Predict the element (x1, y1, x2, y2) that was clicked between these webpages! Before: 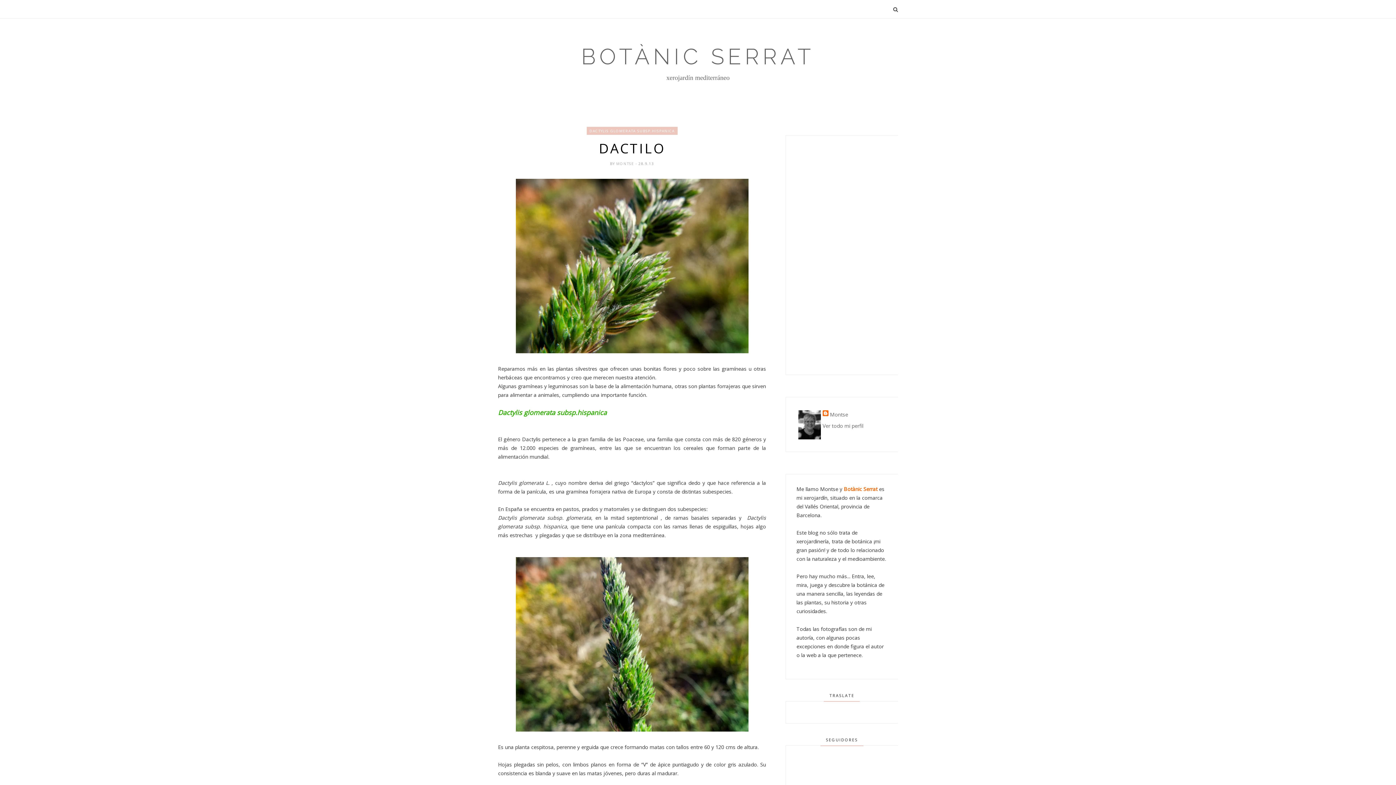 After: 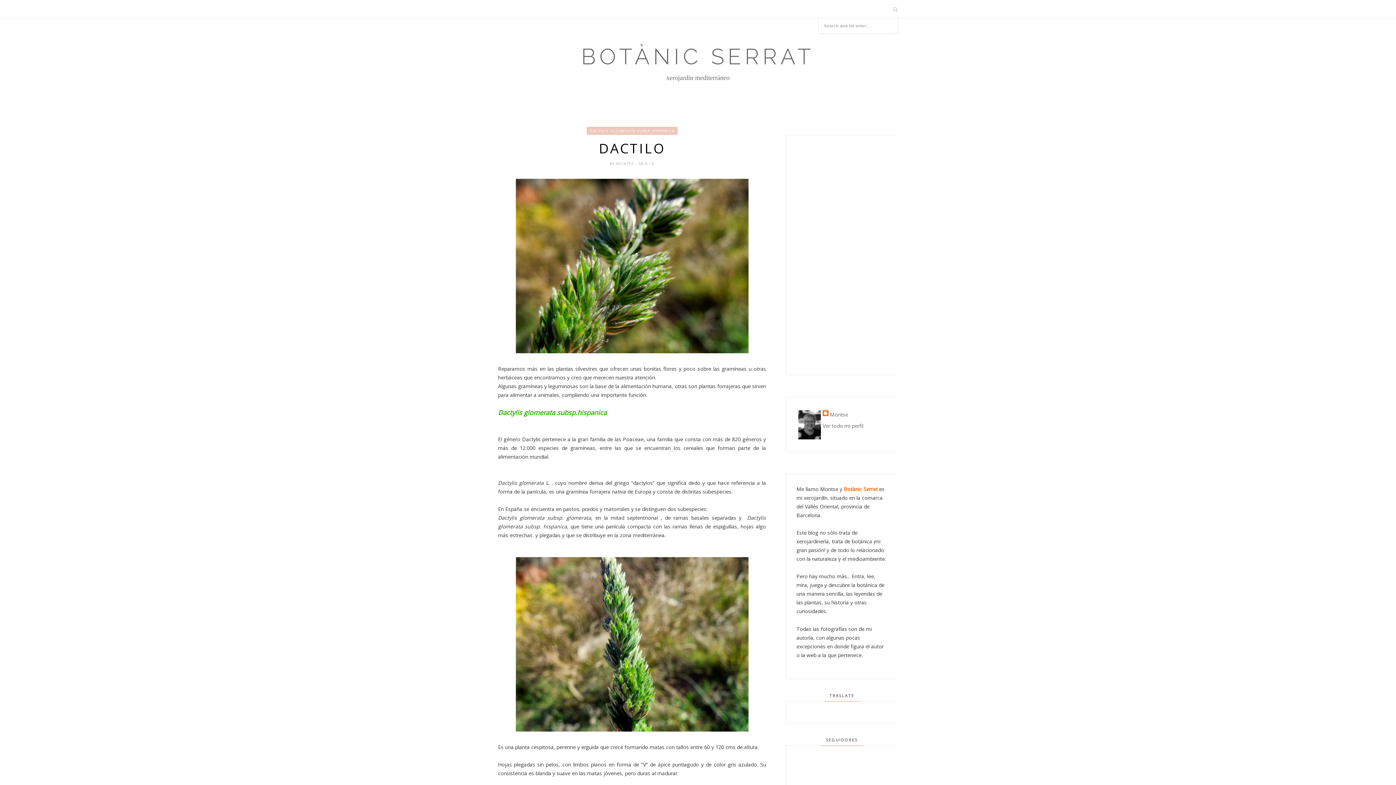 Action: bbox: (893, 0, 898, 18)